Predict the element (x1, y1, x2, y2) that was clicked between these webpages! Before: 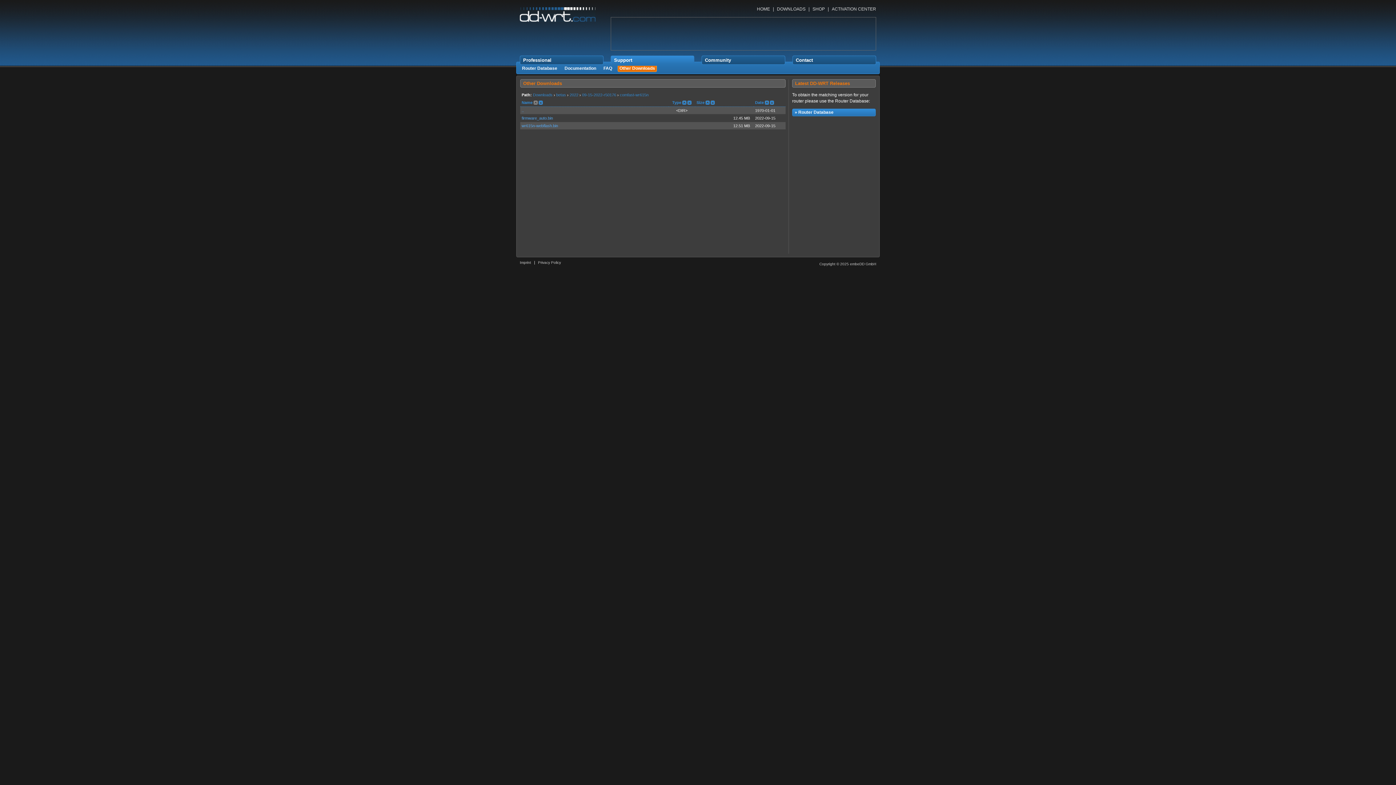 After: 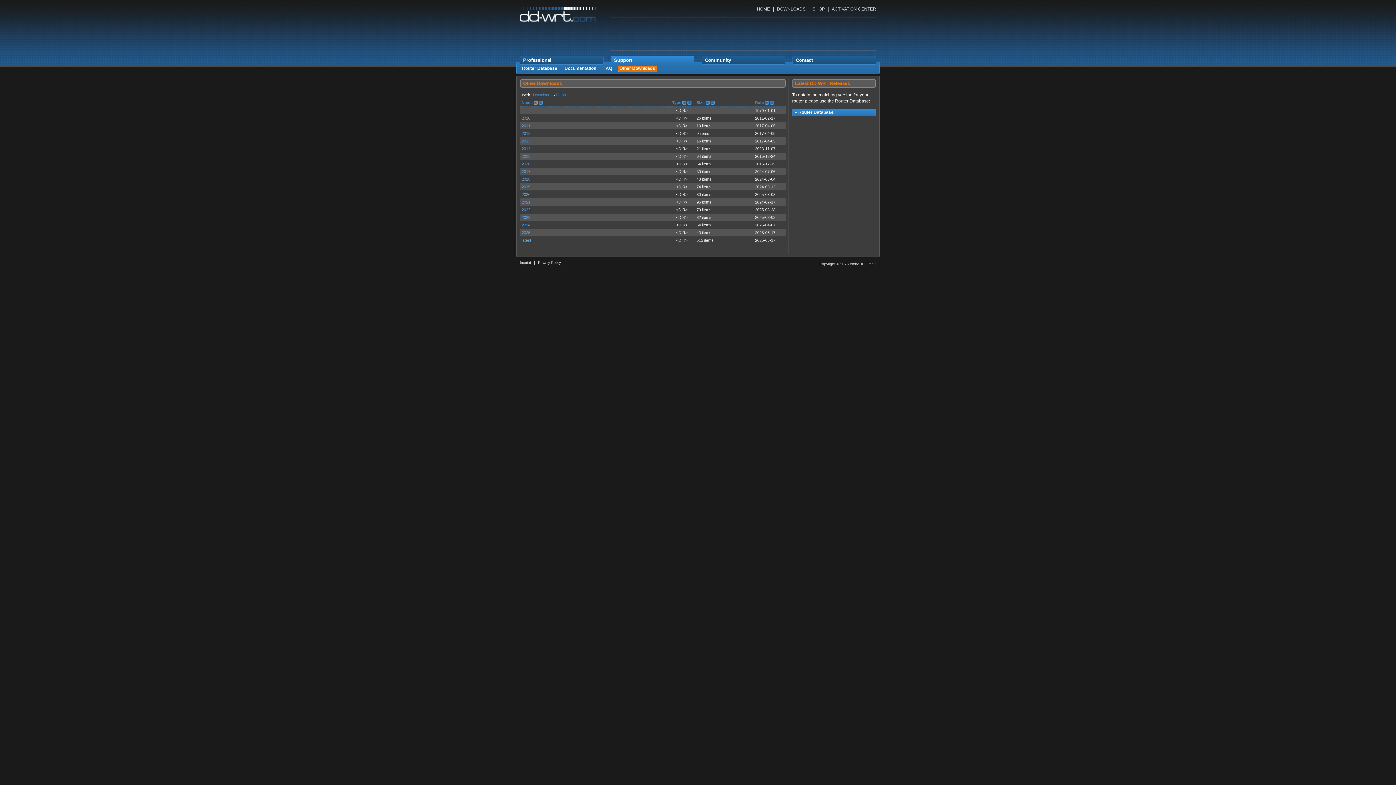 Action: label: betas bbox: (556, 92, 566, 97)